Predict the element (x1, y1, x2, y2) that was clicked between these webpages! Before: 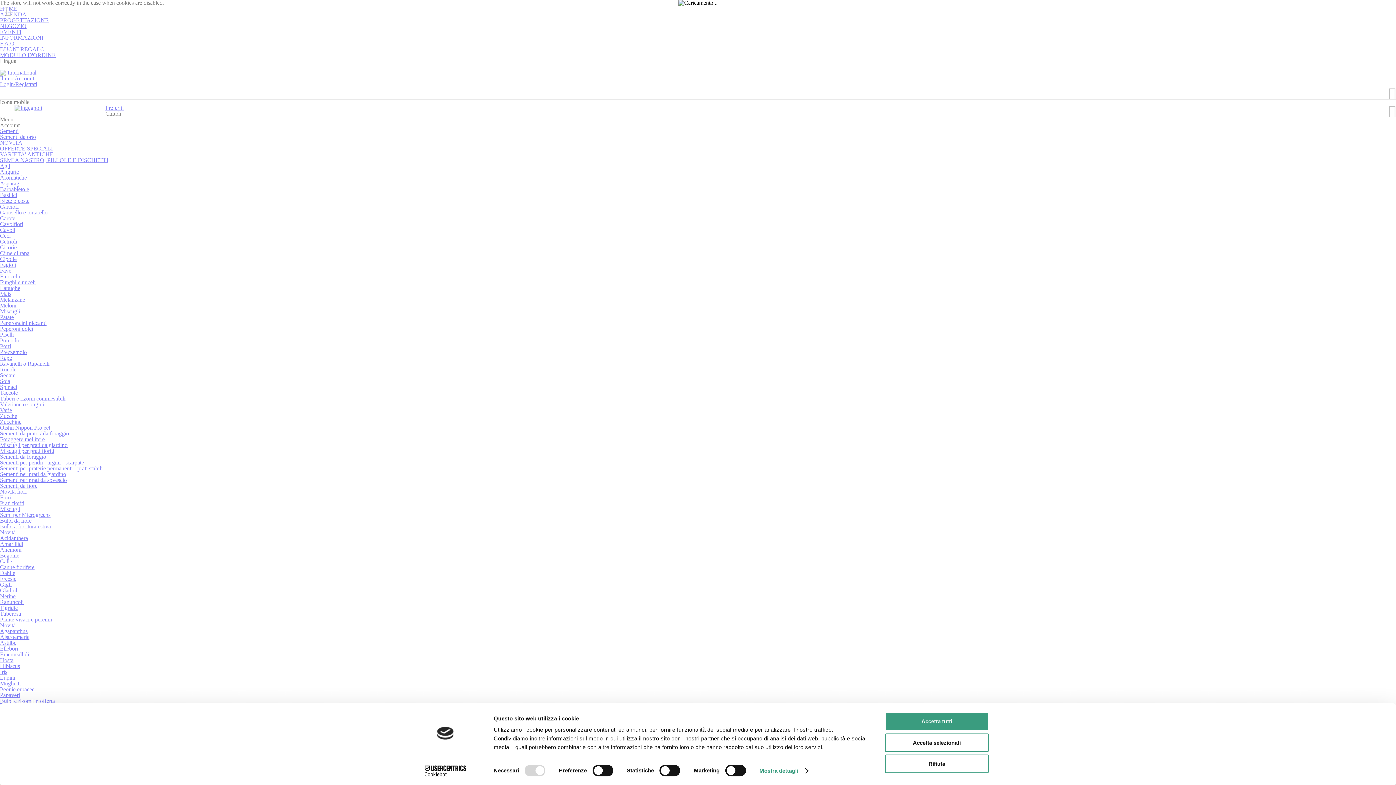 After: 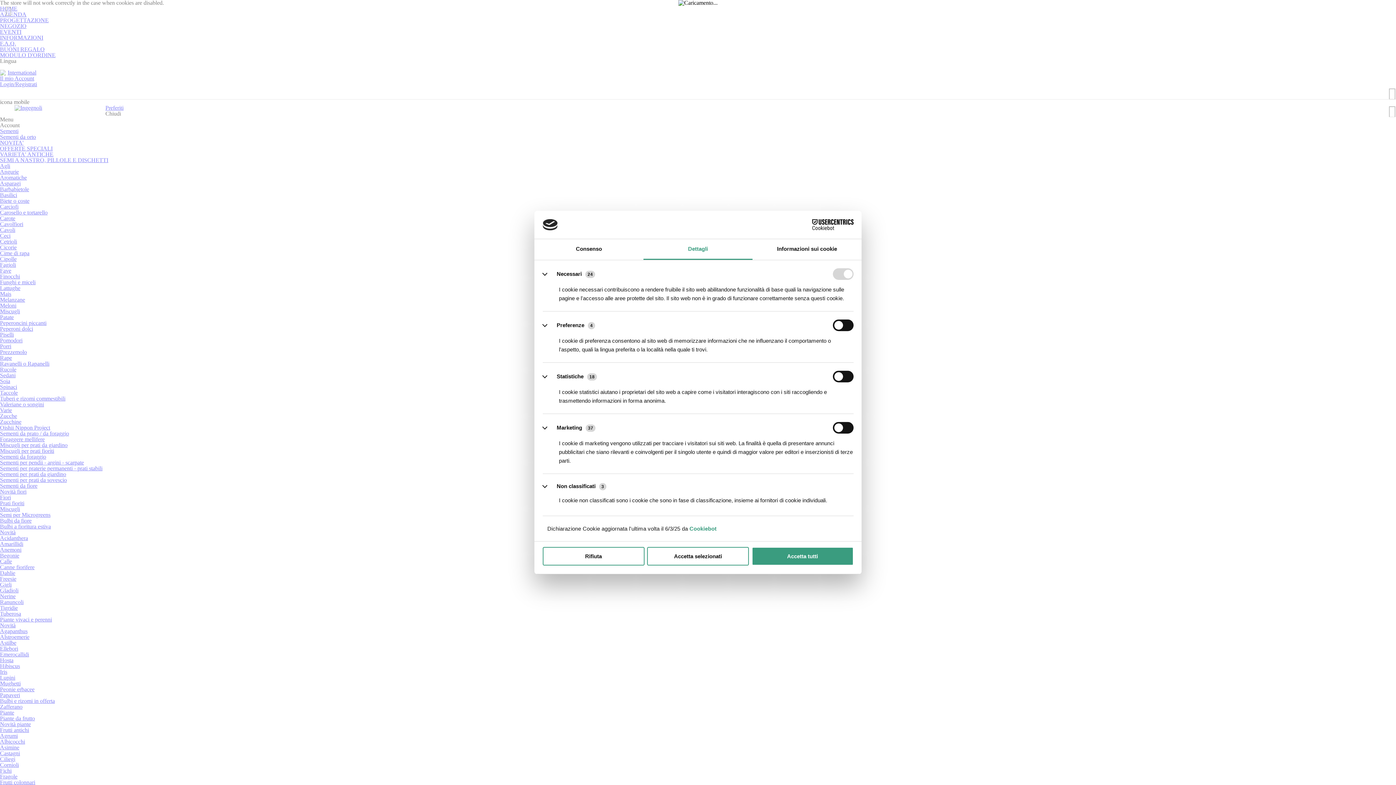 Action: bbox: (759, 765, 807, 776) label: Mostra dettagli